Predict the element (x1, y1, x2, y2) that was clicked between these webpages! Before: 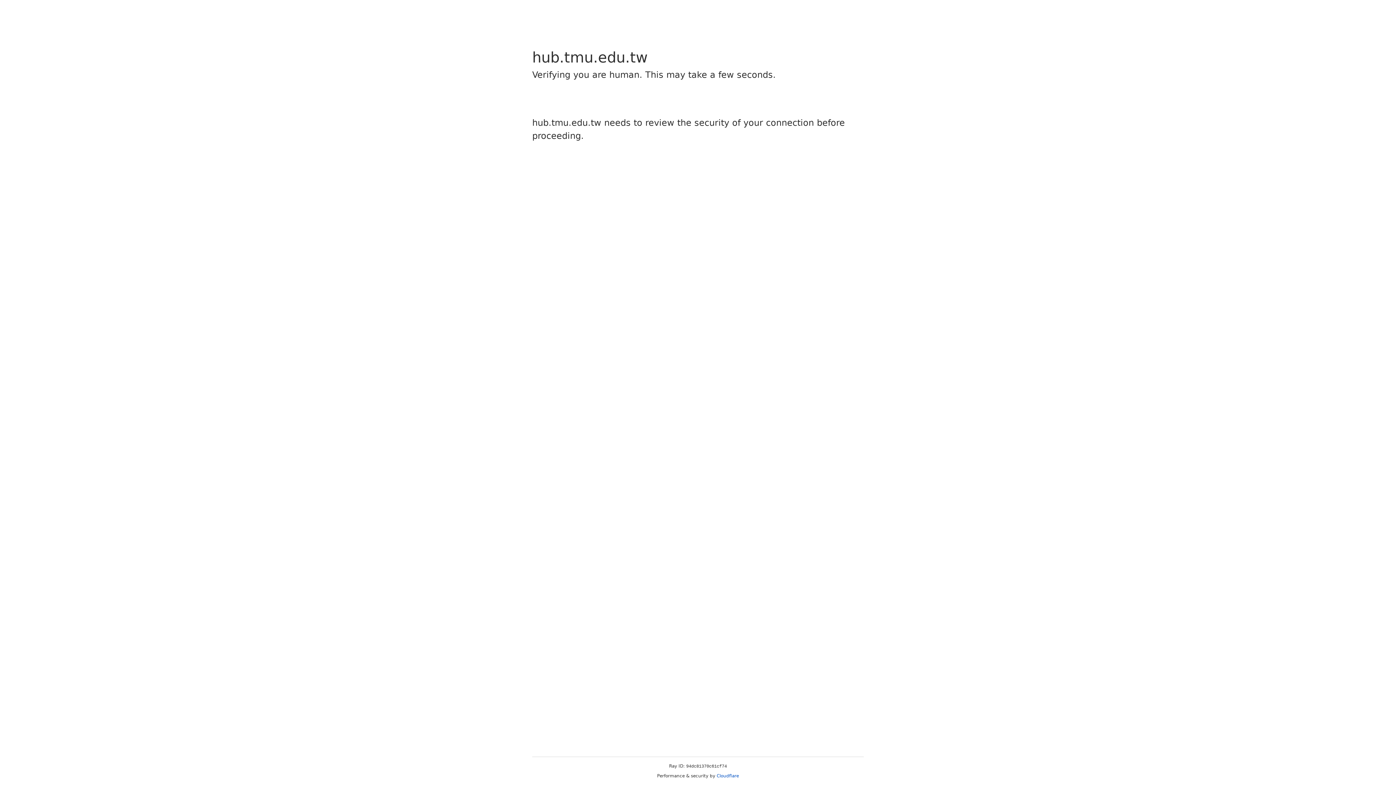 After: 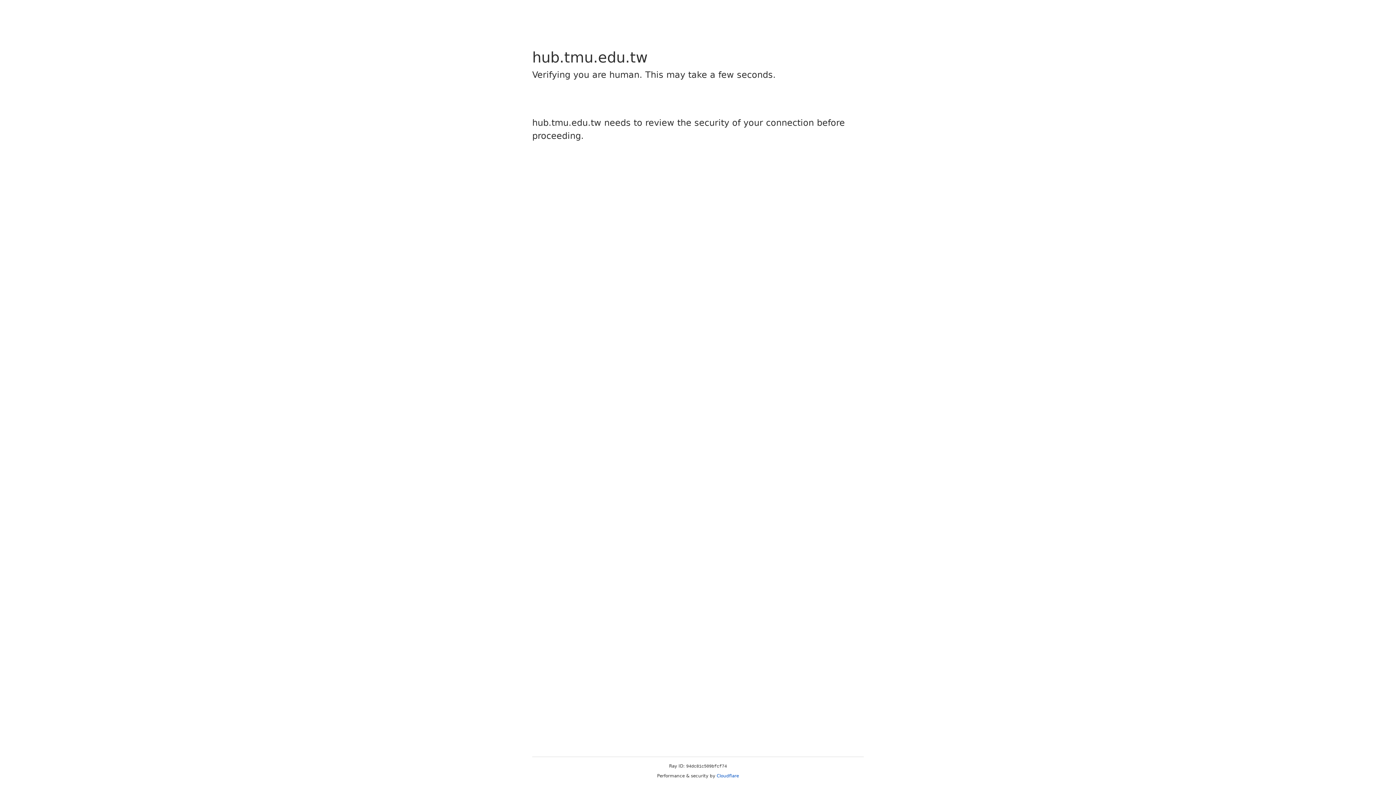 Action: bbox: (716, 773, 739, 778) label: Cloudflare